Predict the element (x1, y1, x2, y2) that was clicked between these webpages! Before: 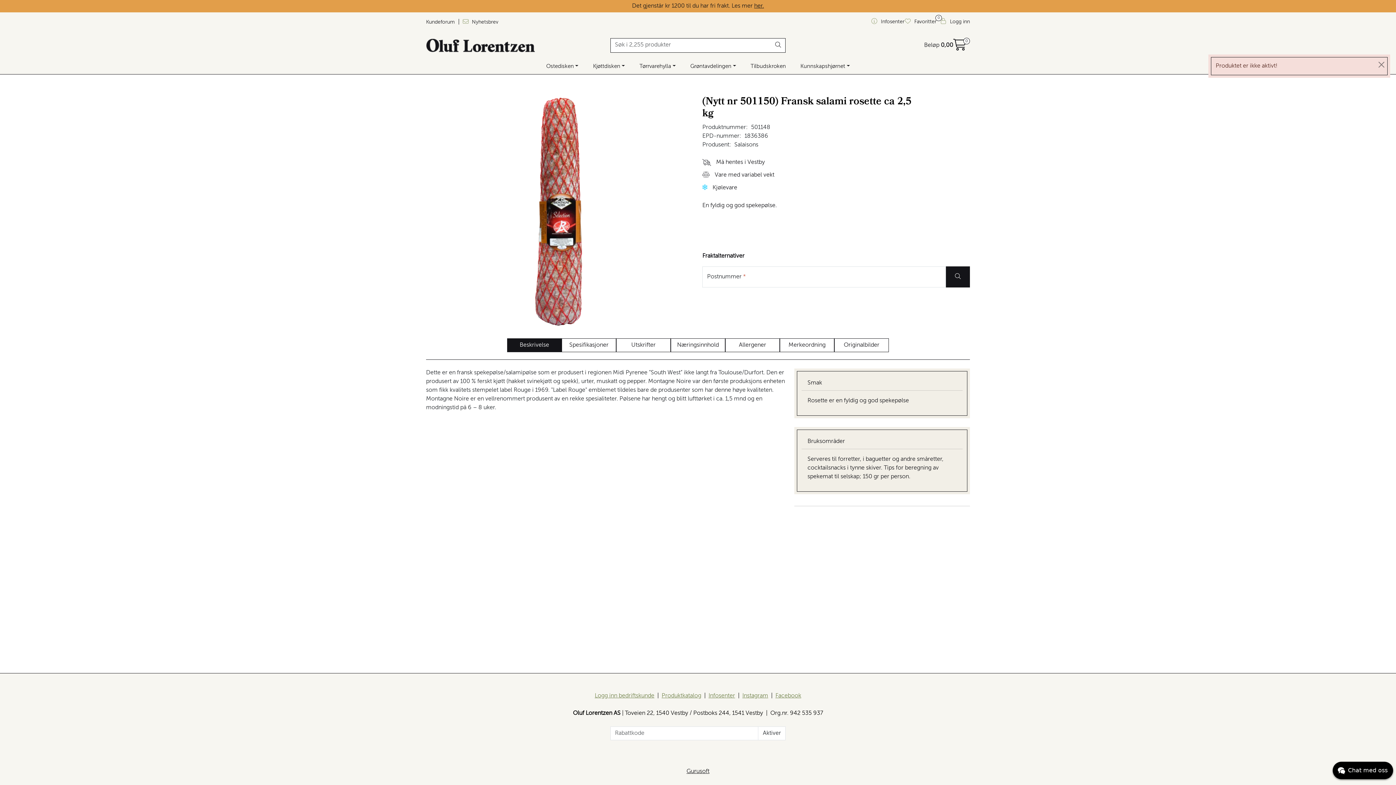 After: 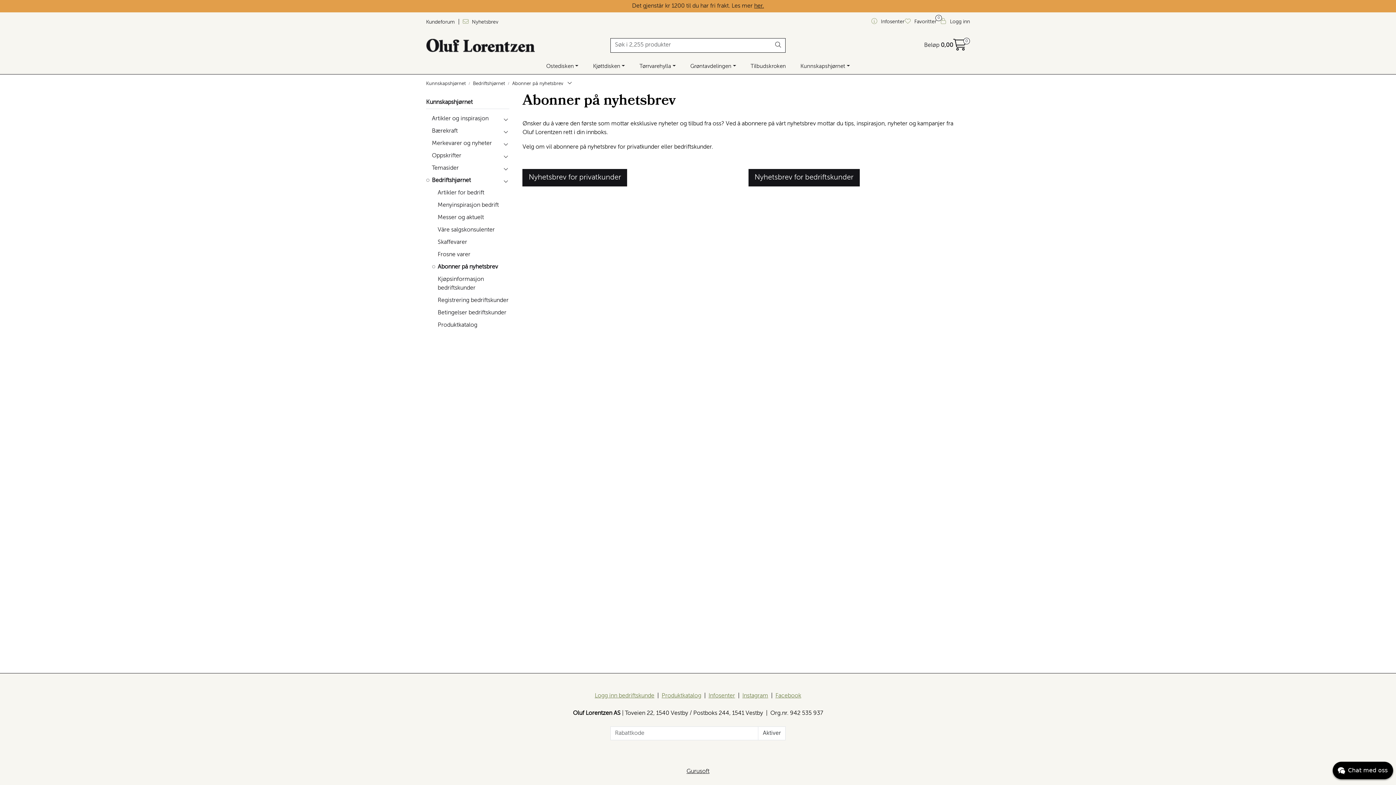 Action: bbox: (462, 19, 498, 24) label:  Nyhetsbrev